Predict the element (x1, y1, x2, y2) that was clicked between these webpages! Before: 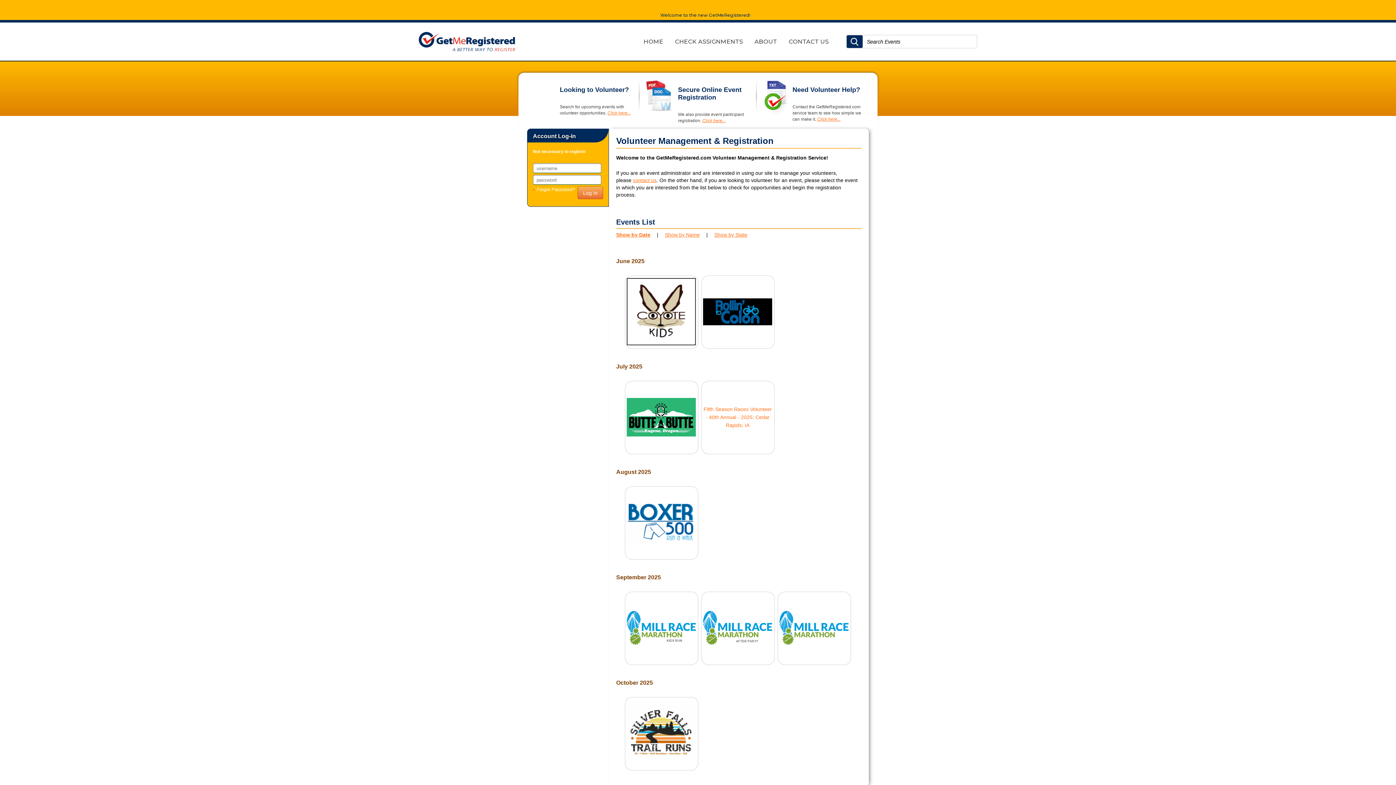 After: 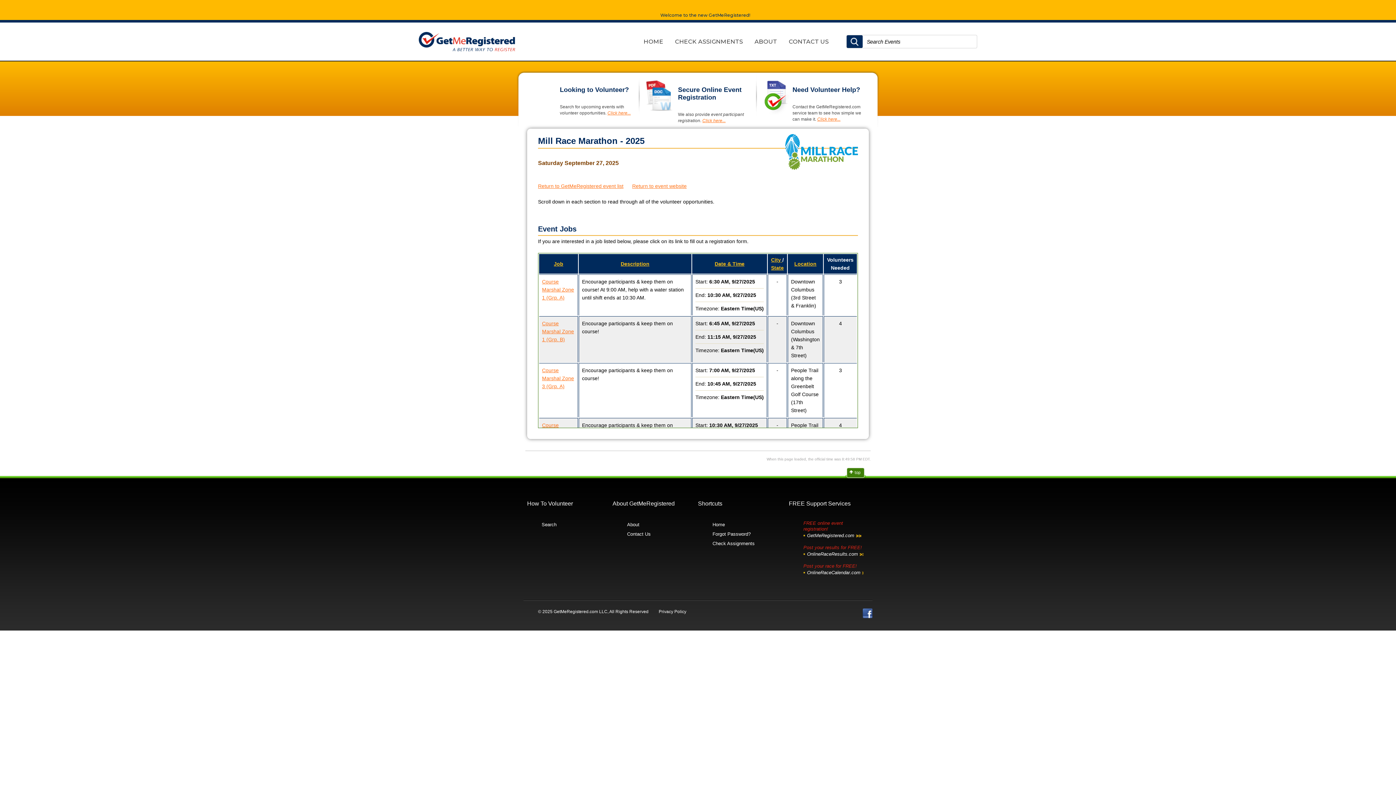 Action: bbox: (779, 593, 848, 663)